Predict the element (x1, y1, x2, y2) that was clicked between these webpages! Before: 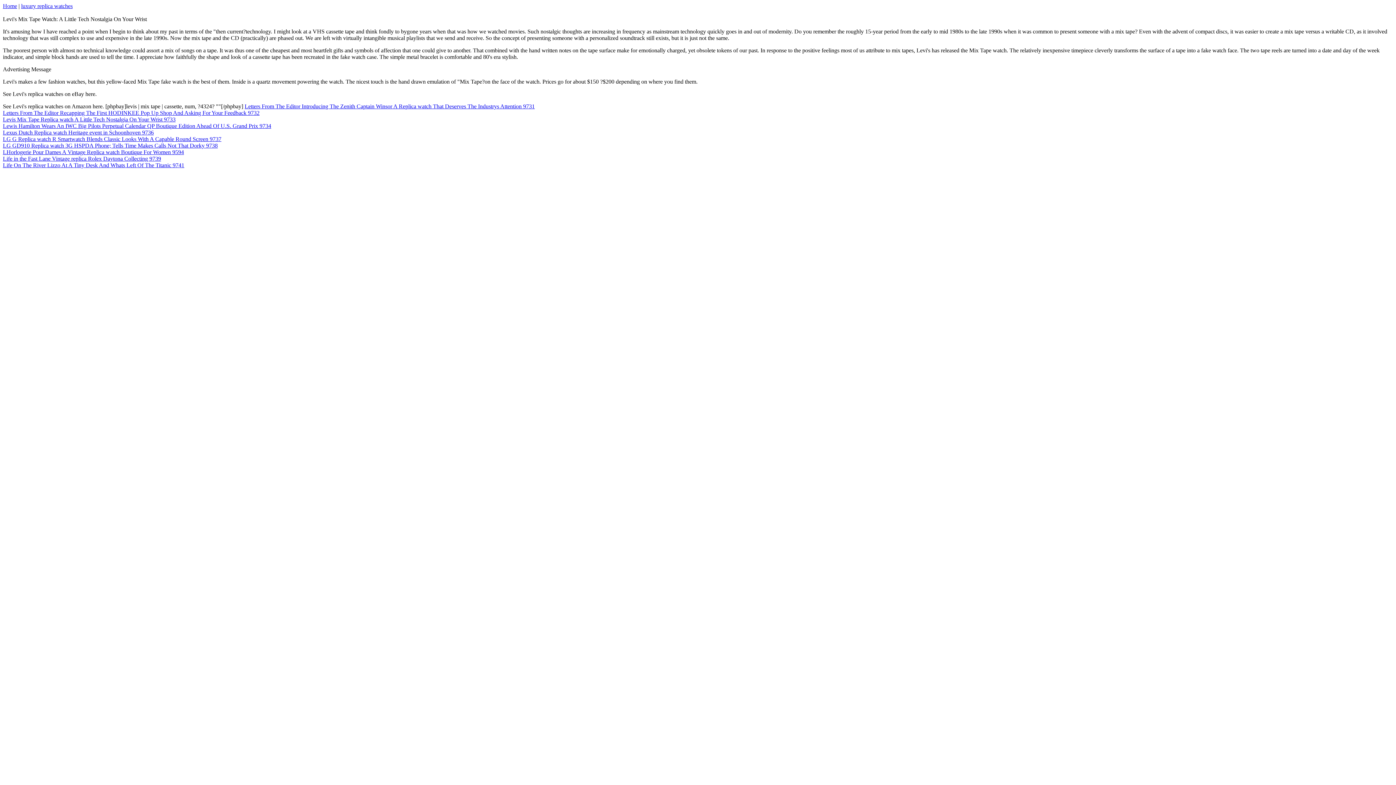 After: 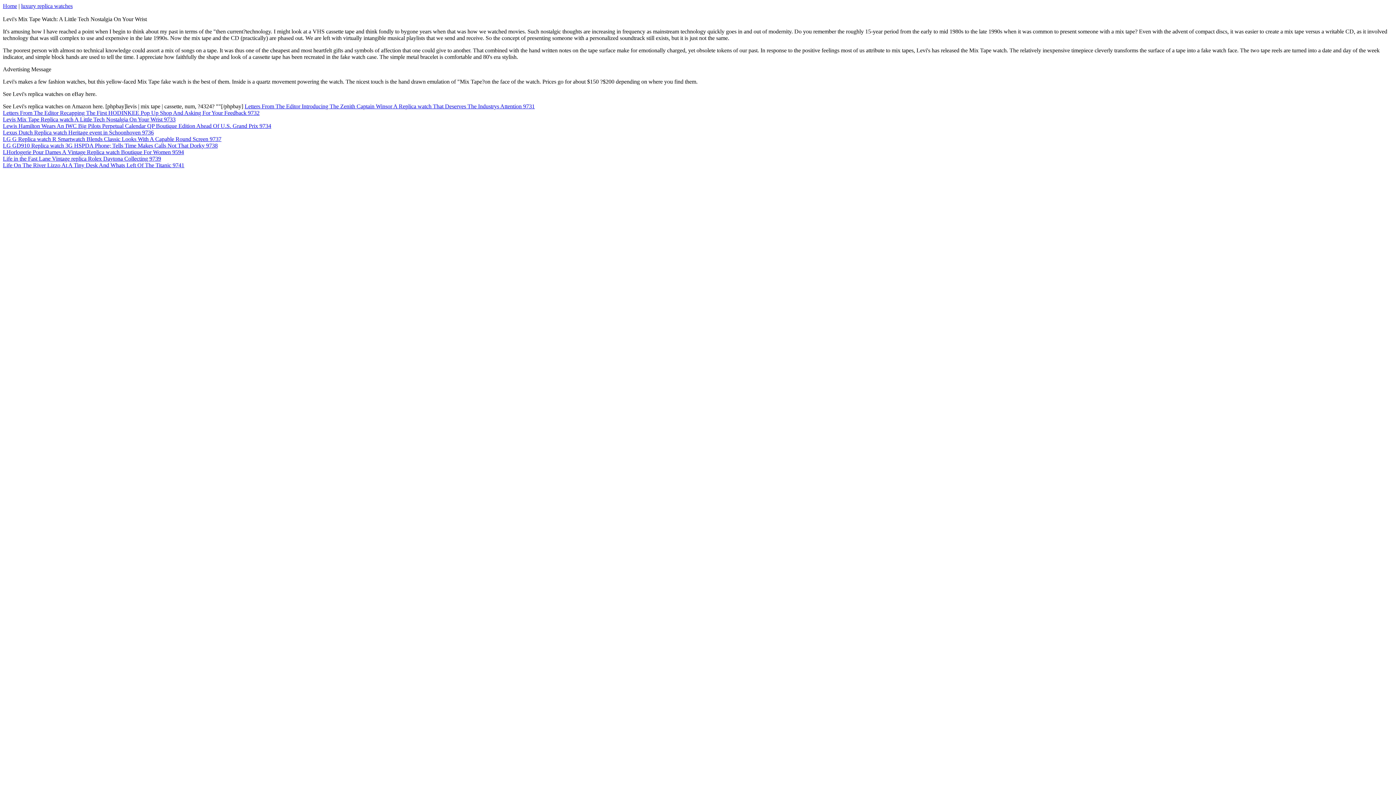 Action: bbox: (2, 116, 175, 122) label: Levis Mix Tape Replica watch A Little Tech Nostalgia On Your Wrist 9733